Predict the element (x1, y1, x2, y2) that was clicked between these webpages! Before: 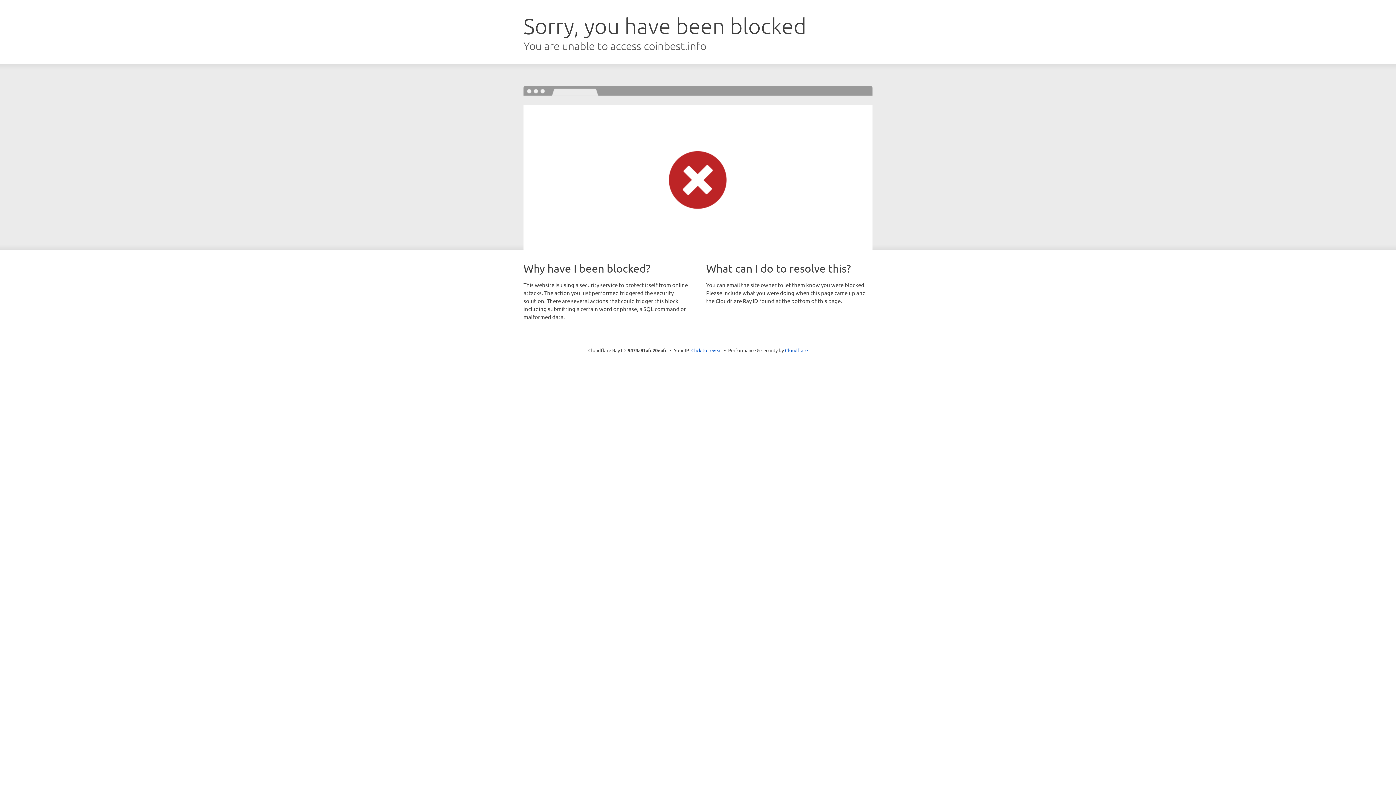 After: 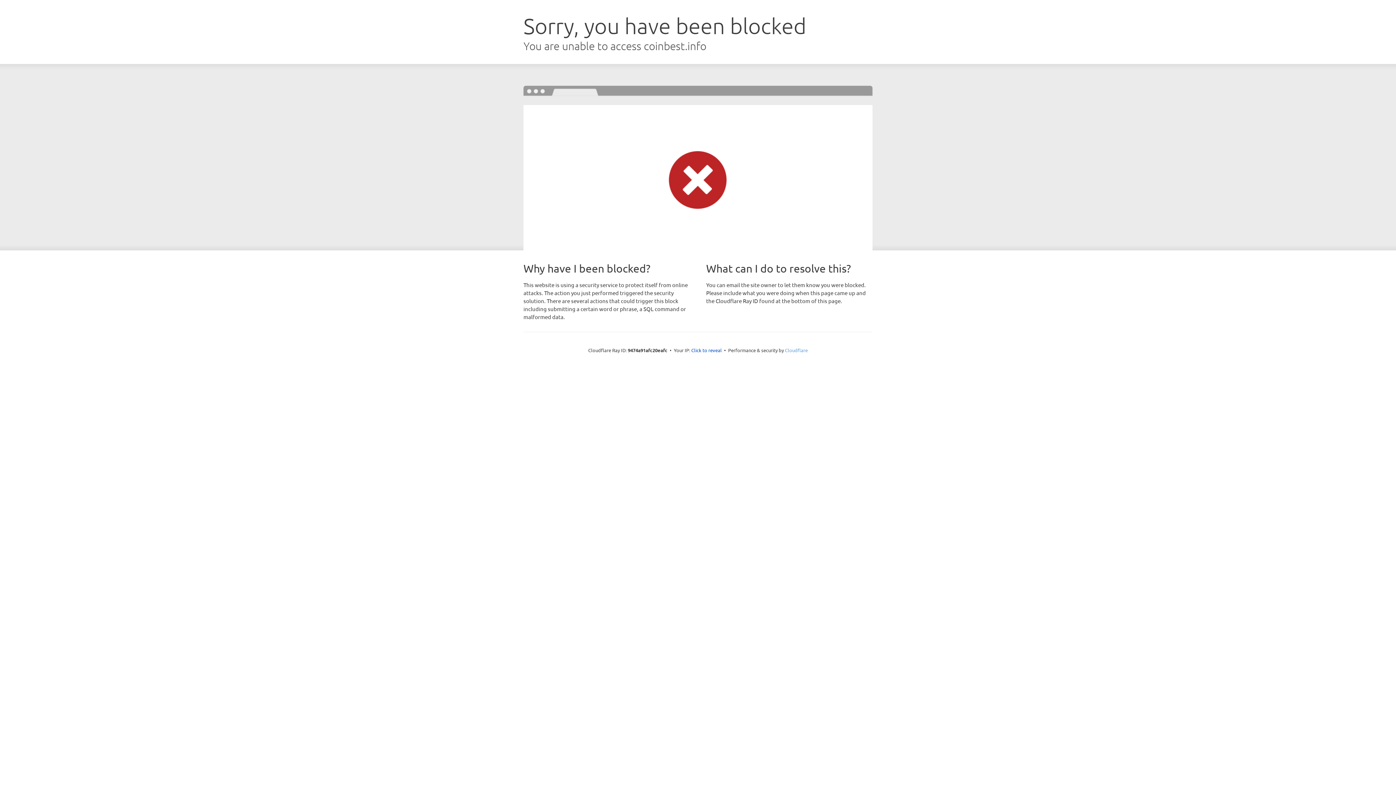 Action: label: Cloudflare bbox: (785, 347, 808, 353)